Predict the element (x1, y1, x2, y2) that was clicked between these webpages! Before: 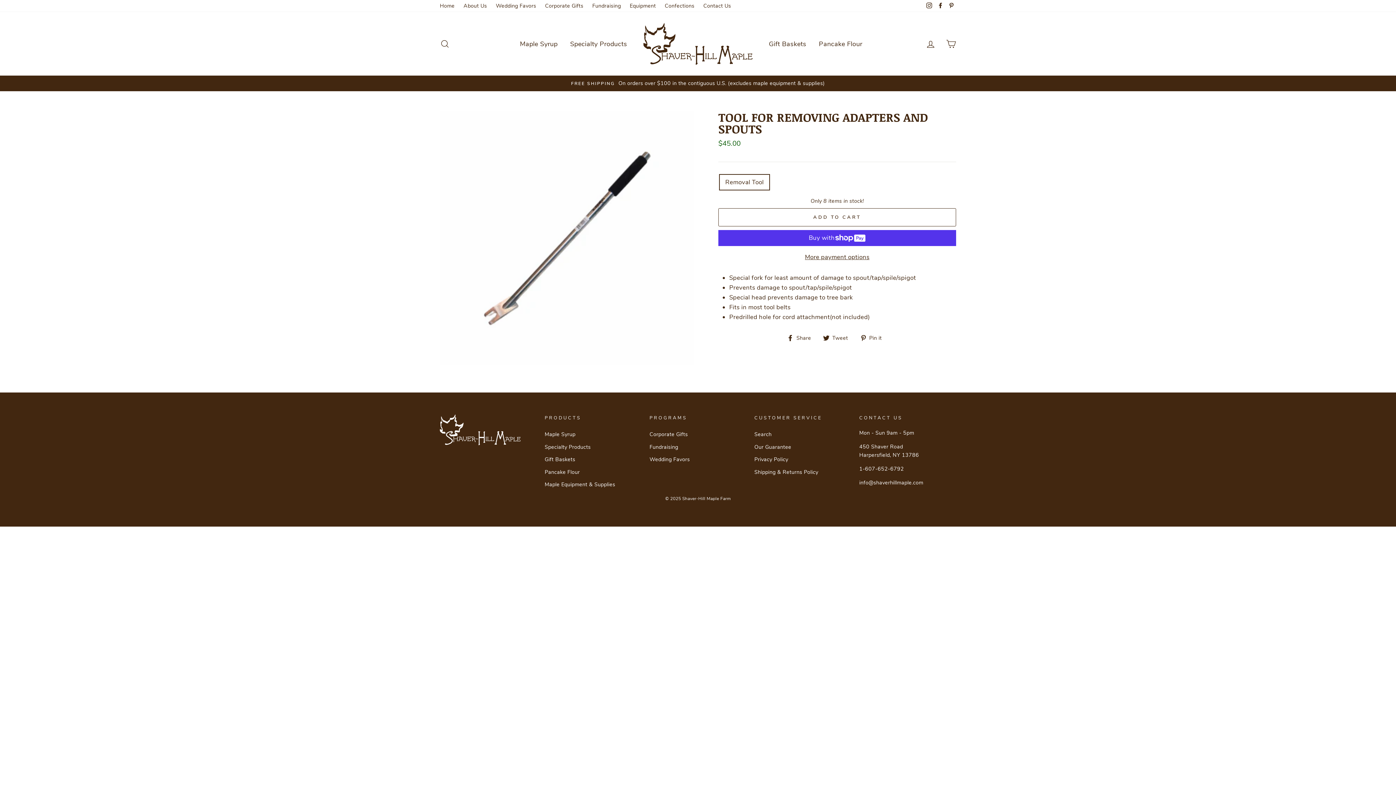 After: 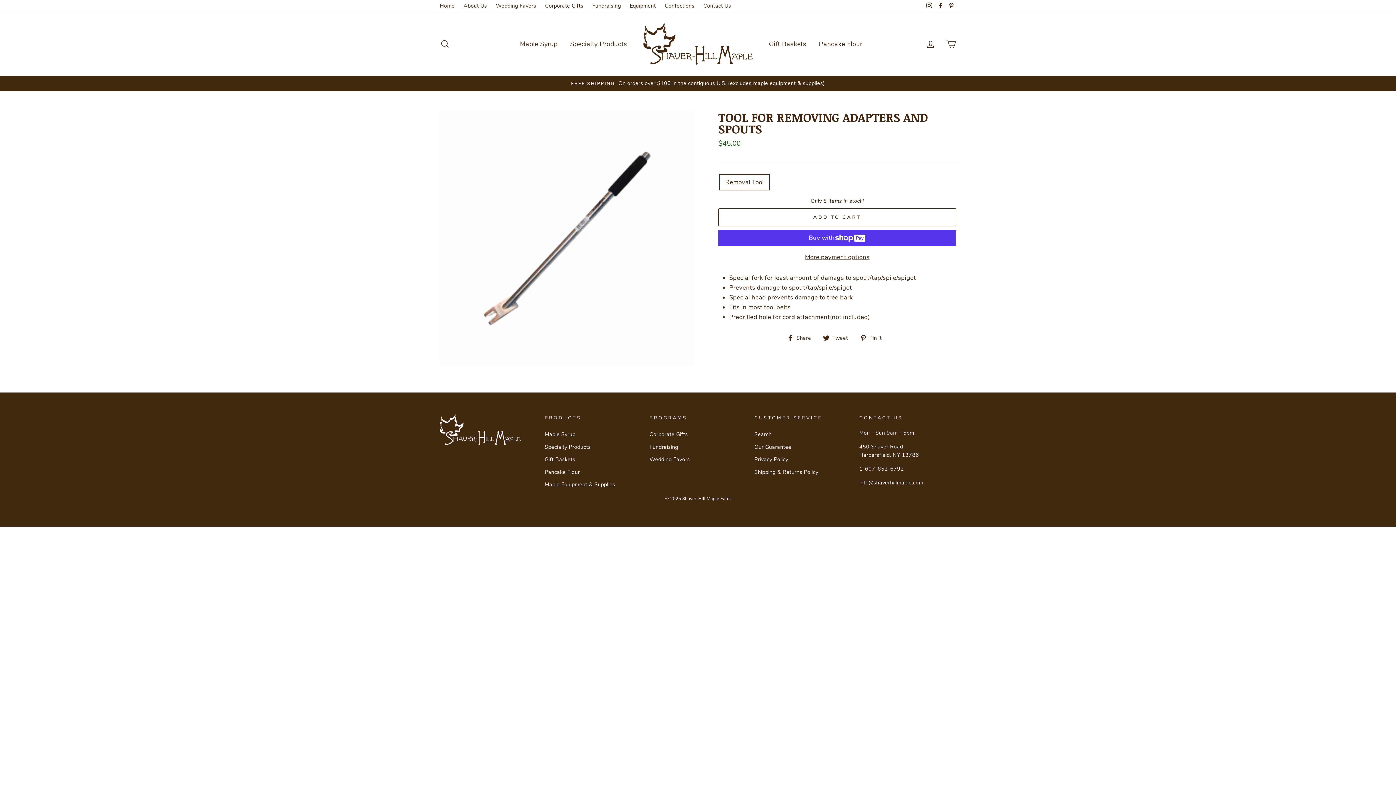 Action: label: Facebook bbox: (935, 0, 945, 12)